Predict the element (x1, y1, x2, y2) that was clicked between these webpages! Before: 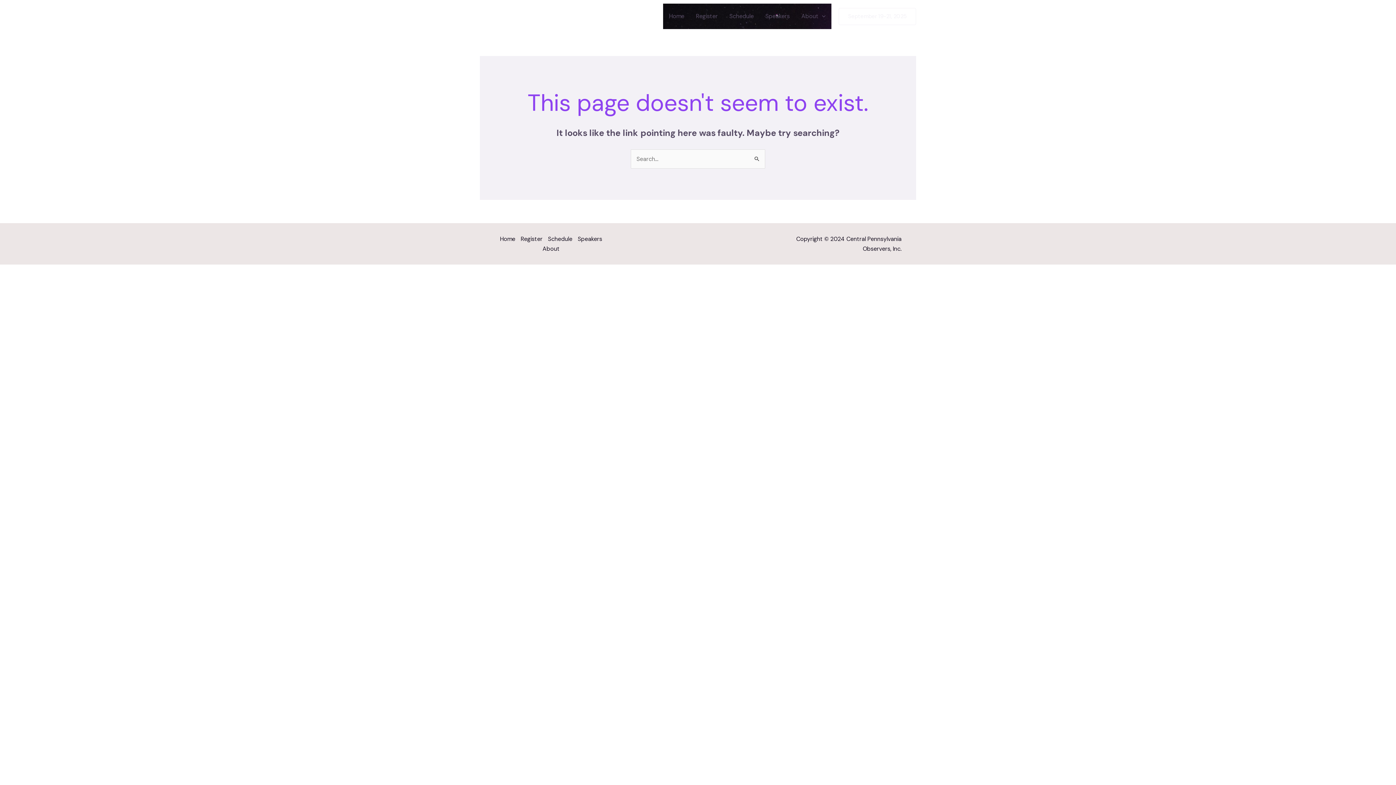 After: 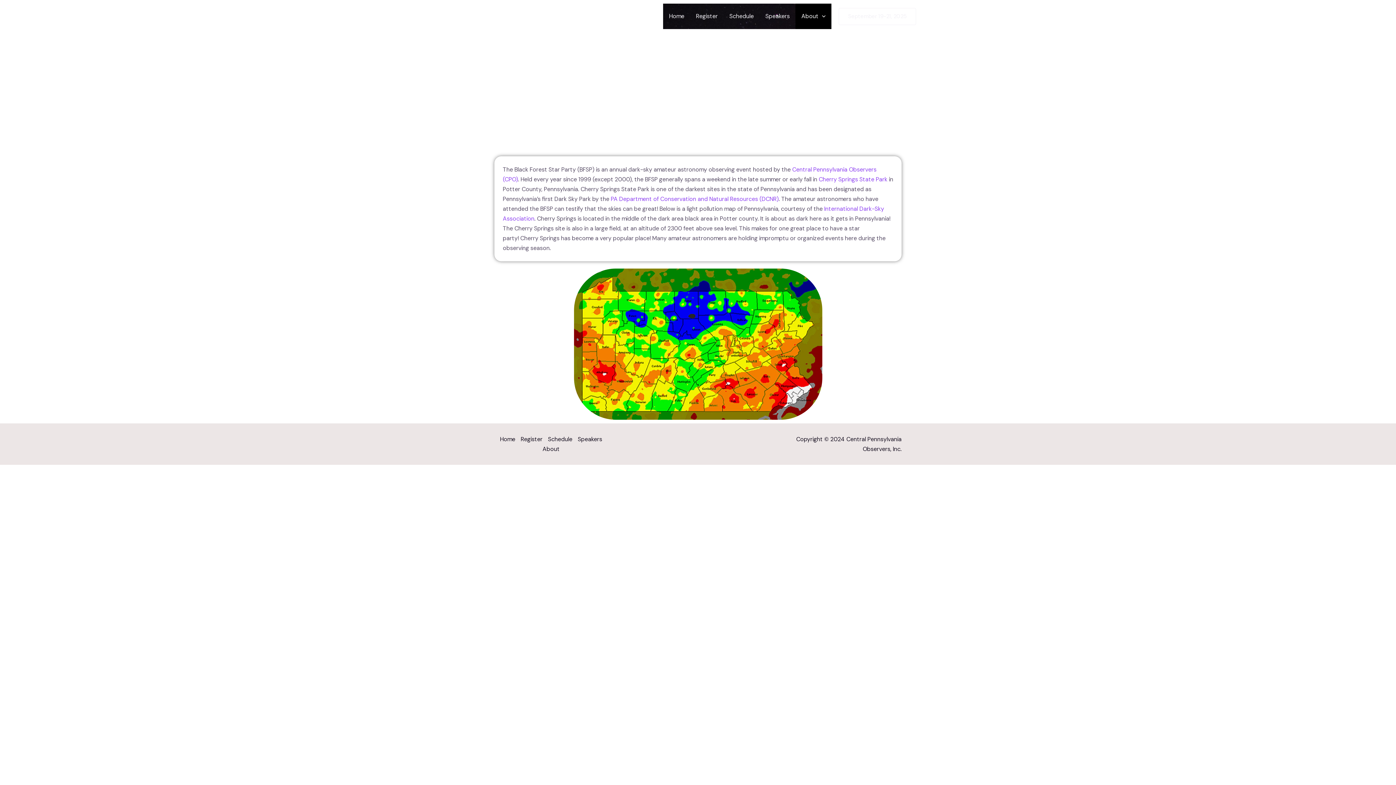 Action: bbox: (795, 3, 831, 29) label: About